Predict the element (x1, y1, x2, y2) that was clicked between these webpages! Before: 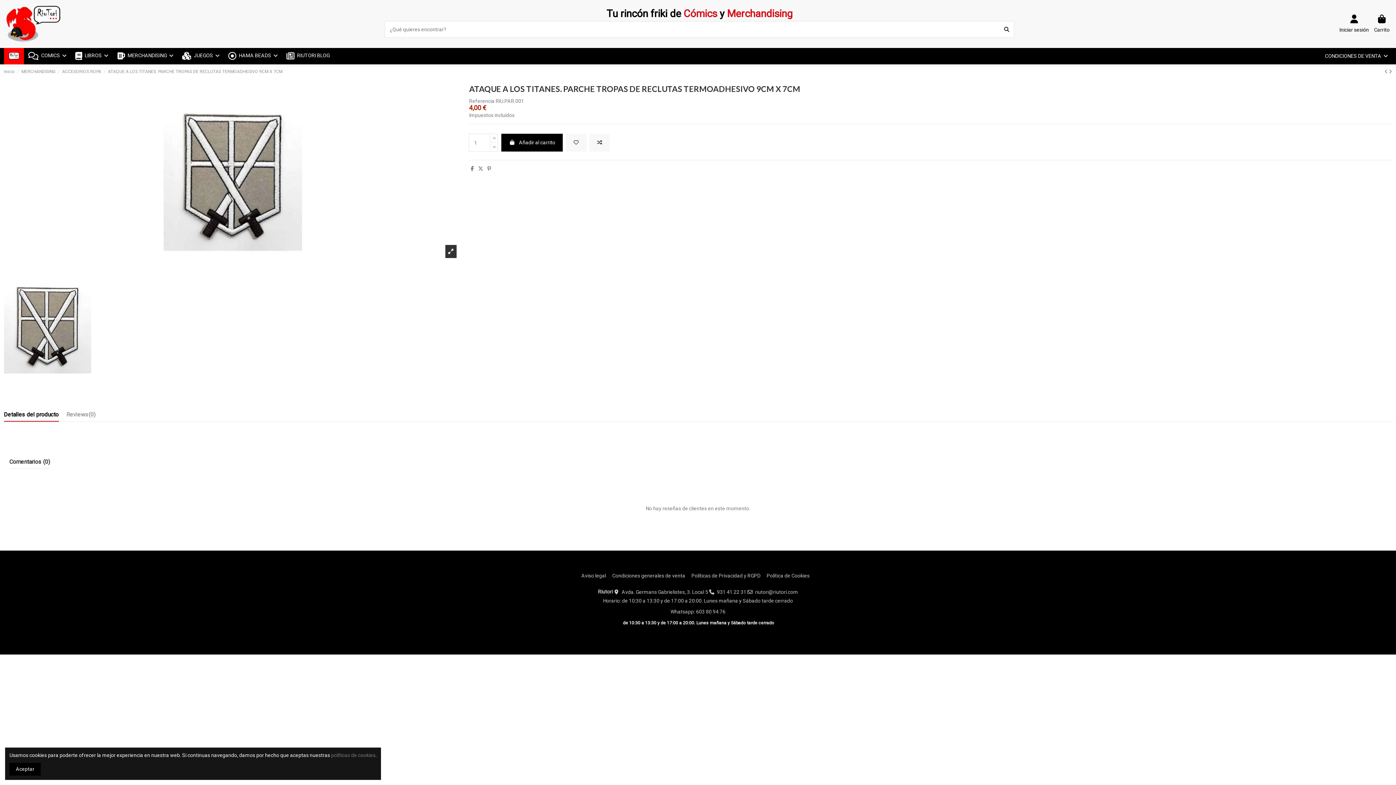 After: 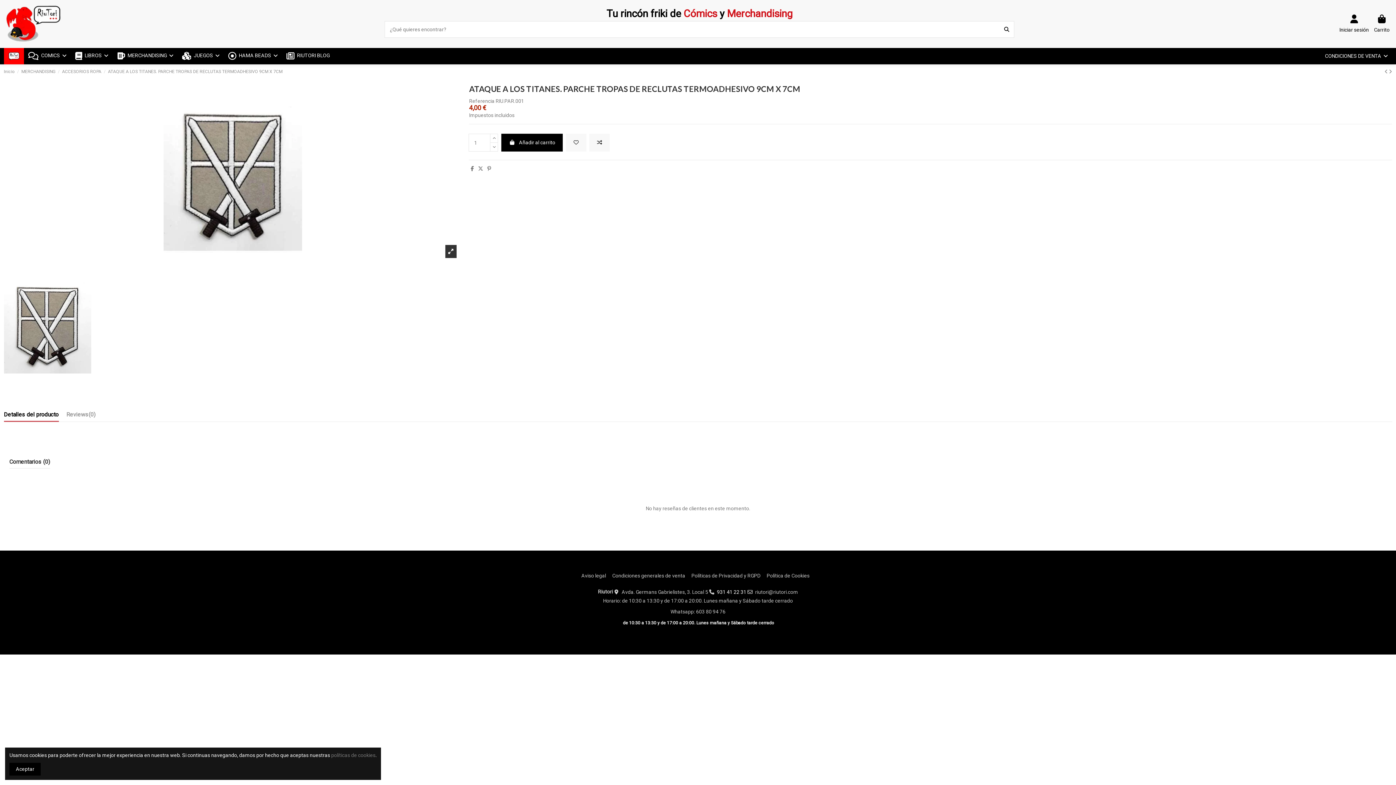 Action: bbox: (717, 589, 746, 595) label: 931 41 22 31